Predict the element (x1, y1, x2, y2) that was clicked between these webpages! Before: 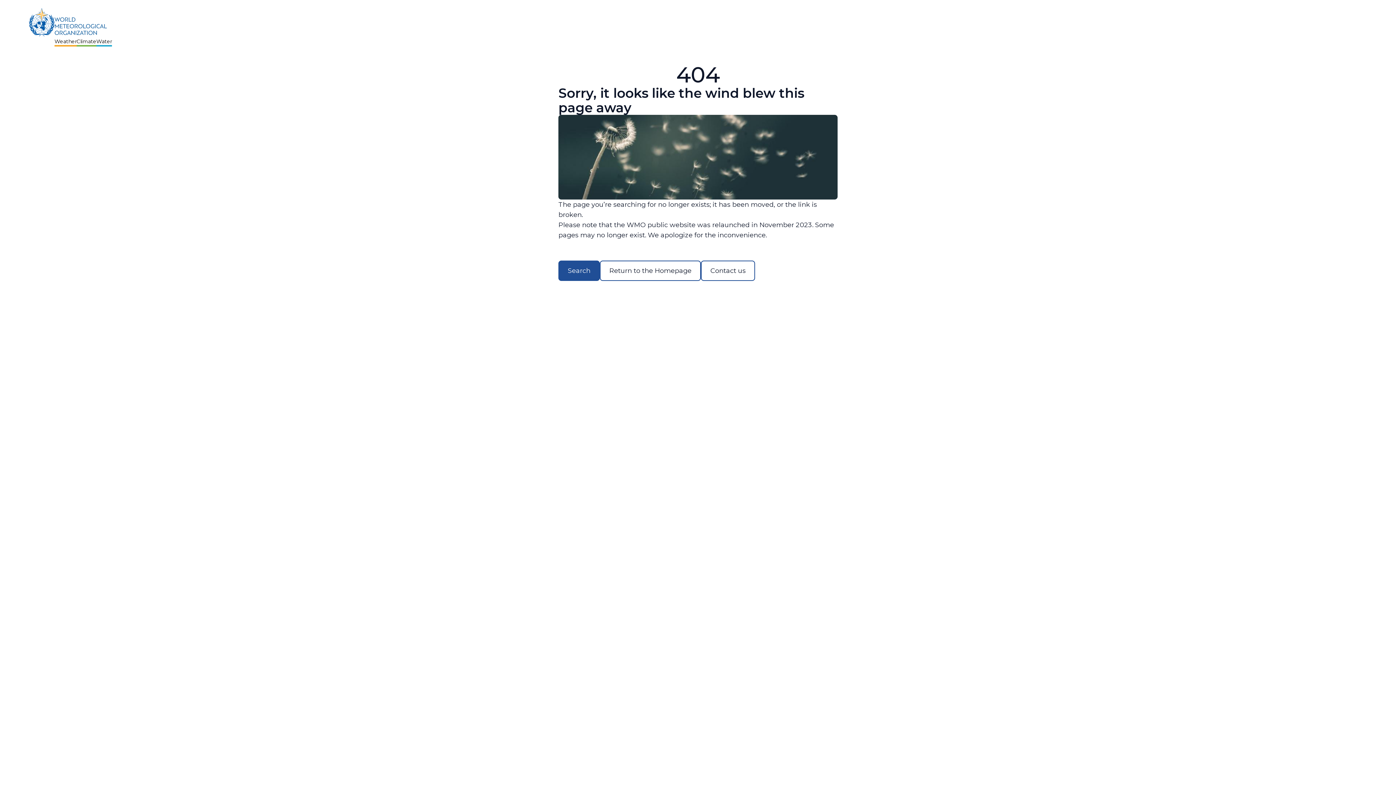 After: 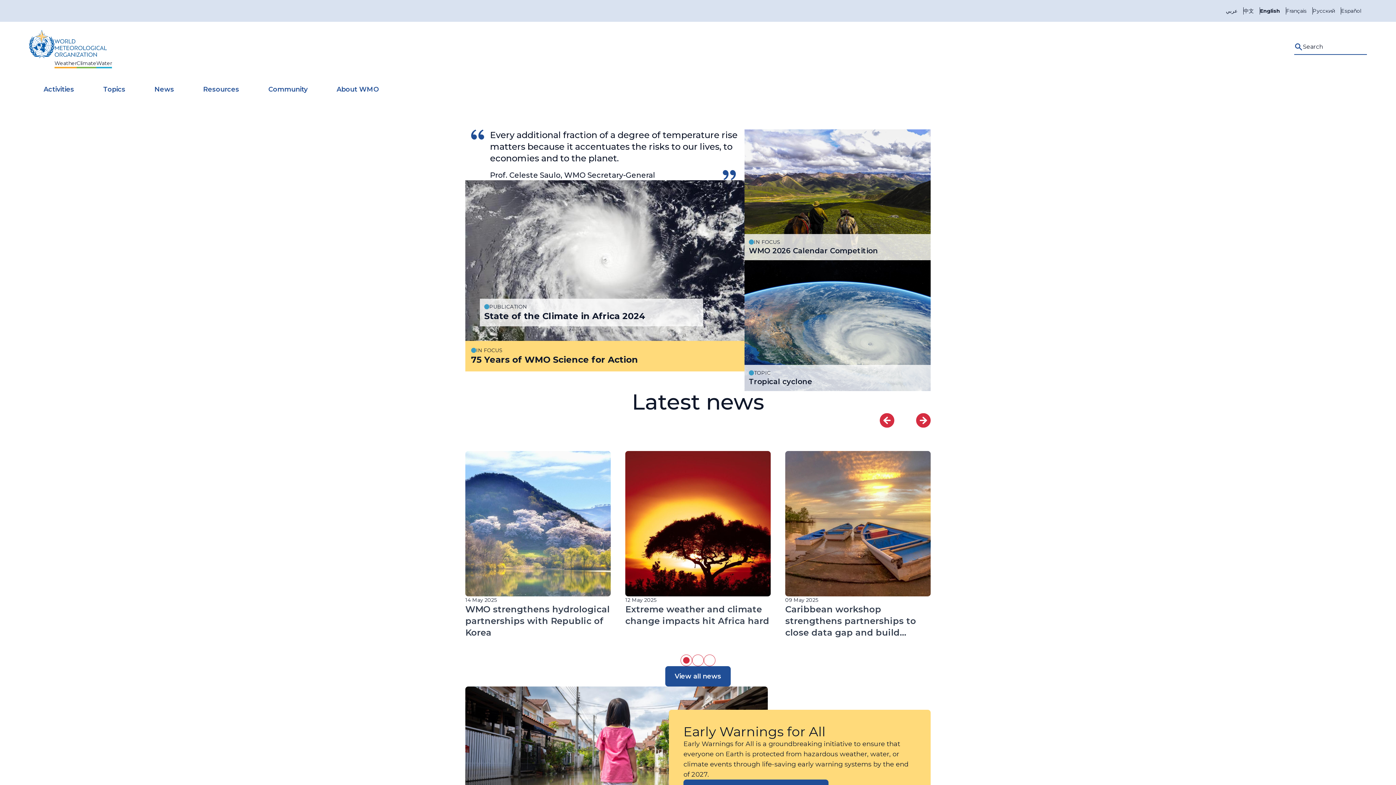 Action: label: Weather
Climate
Water bbox: (29, 7, 112, 43)